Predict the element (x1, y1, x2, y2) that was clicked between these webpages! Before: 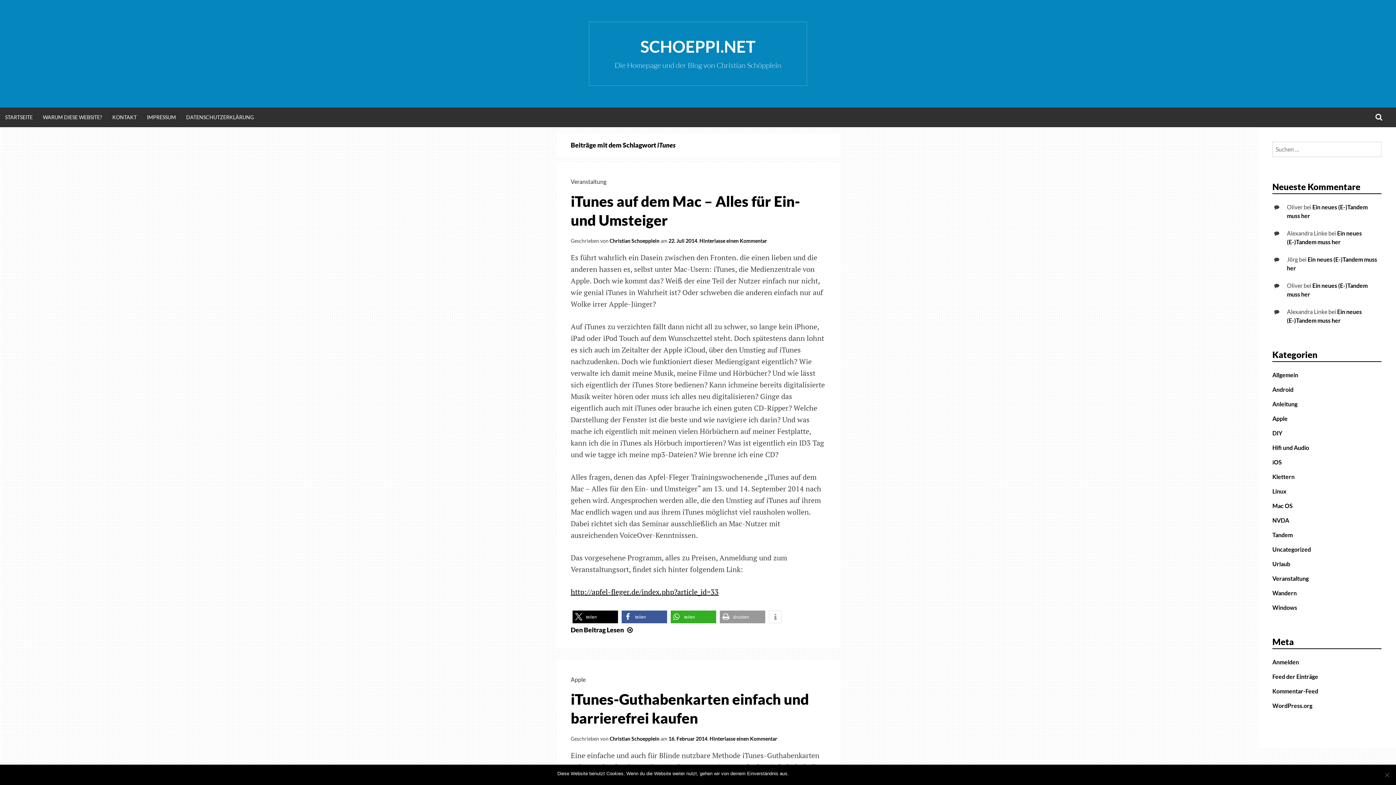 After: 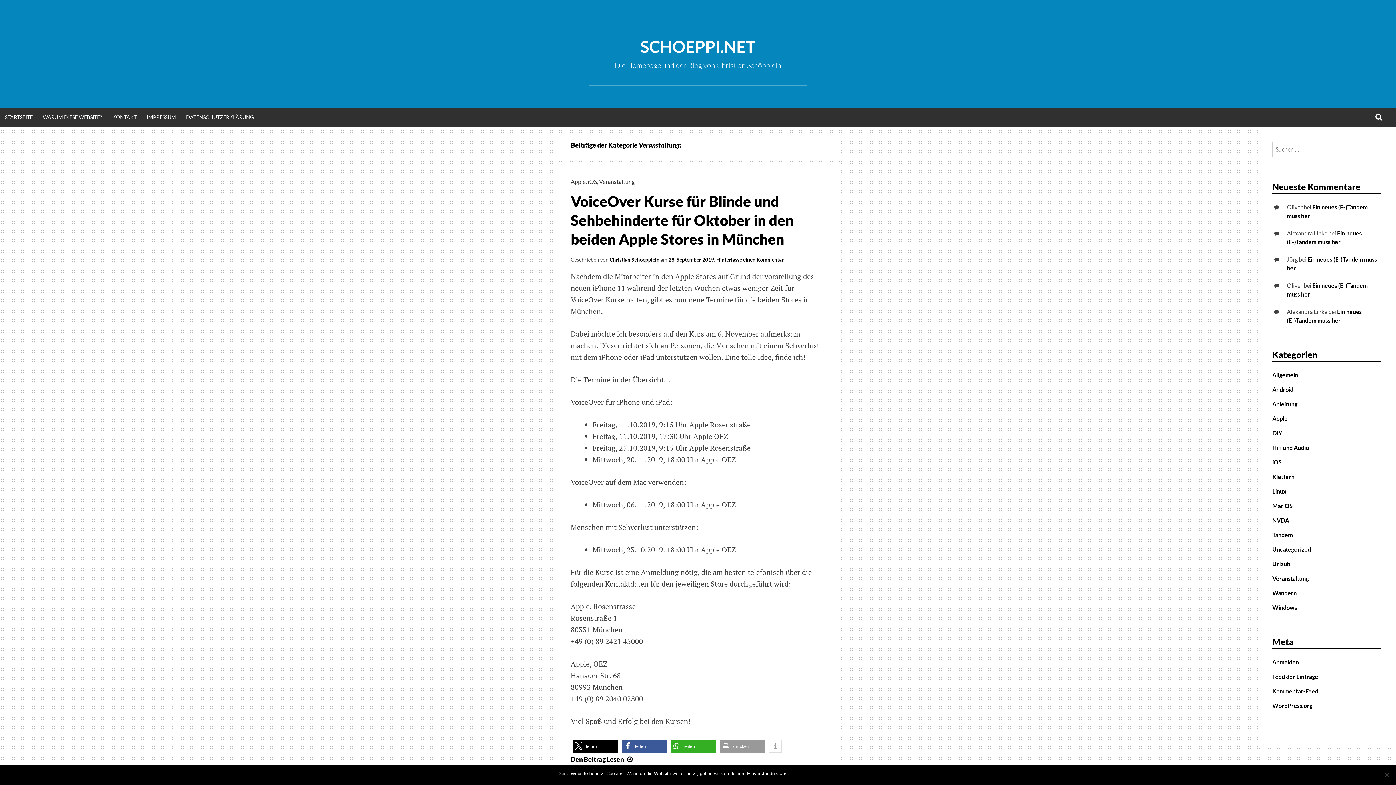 Action: bbox: (1272, 575, 1309, 582) label: Veranstaltung